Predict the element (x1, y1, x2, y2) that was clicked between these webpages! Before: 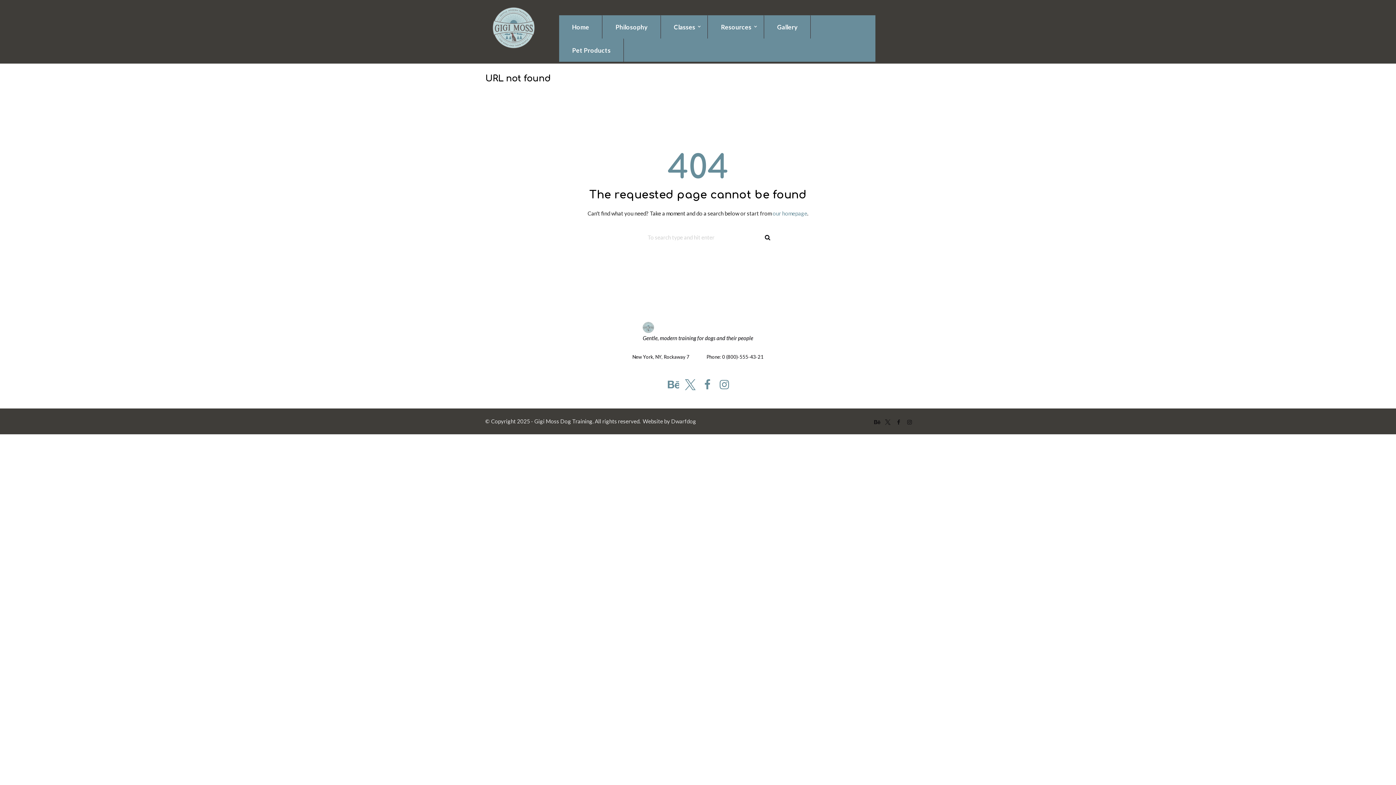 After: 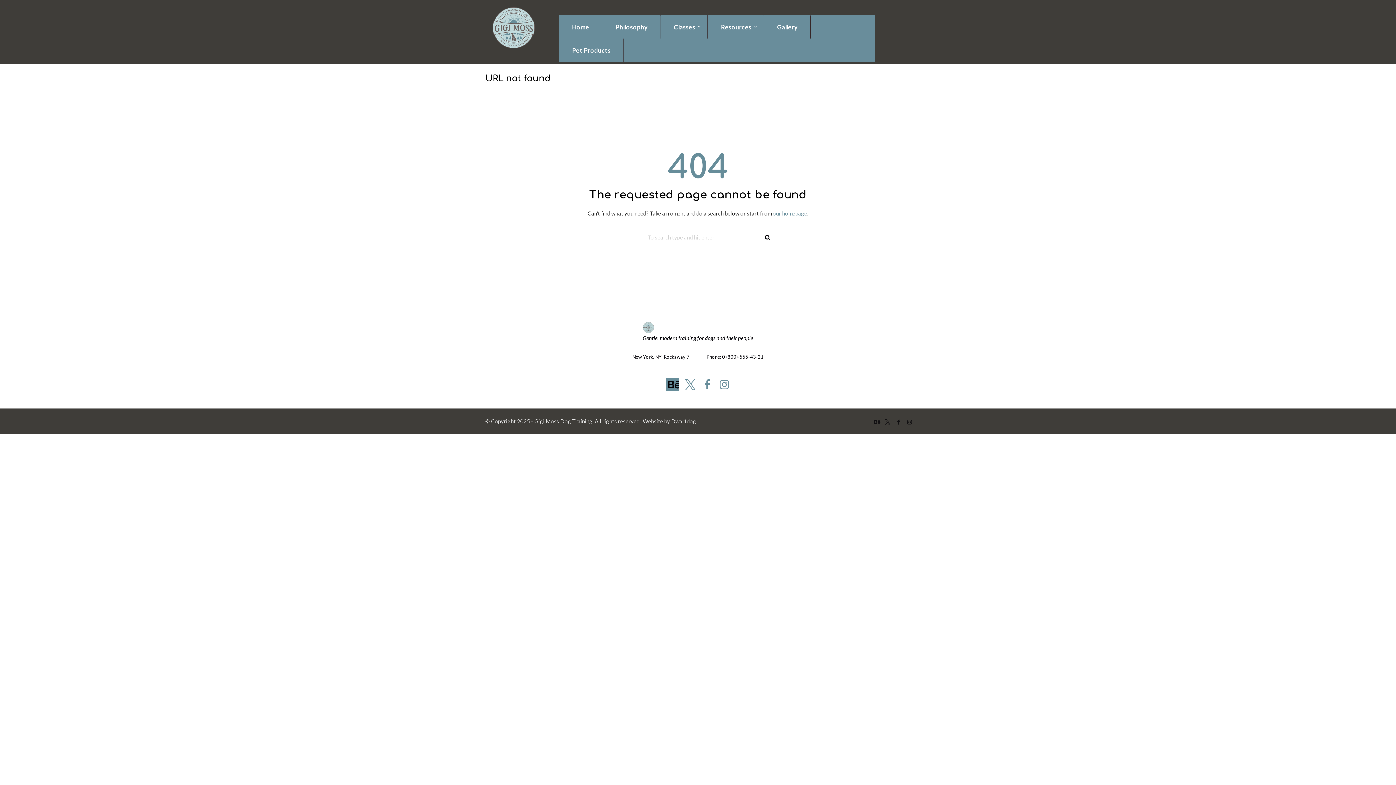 Action: bbox: (665, 377, 679, 391)